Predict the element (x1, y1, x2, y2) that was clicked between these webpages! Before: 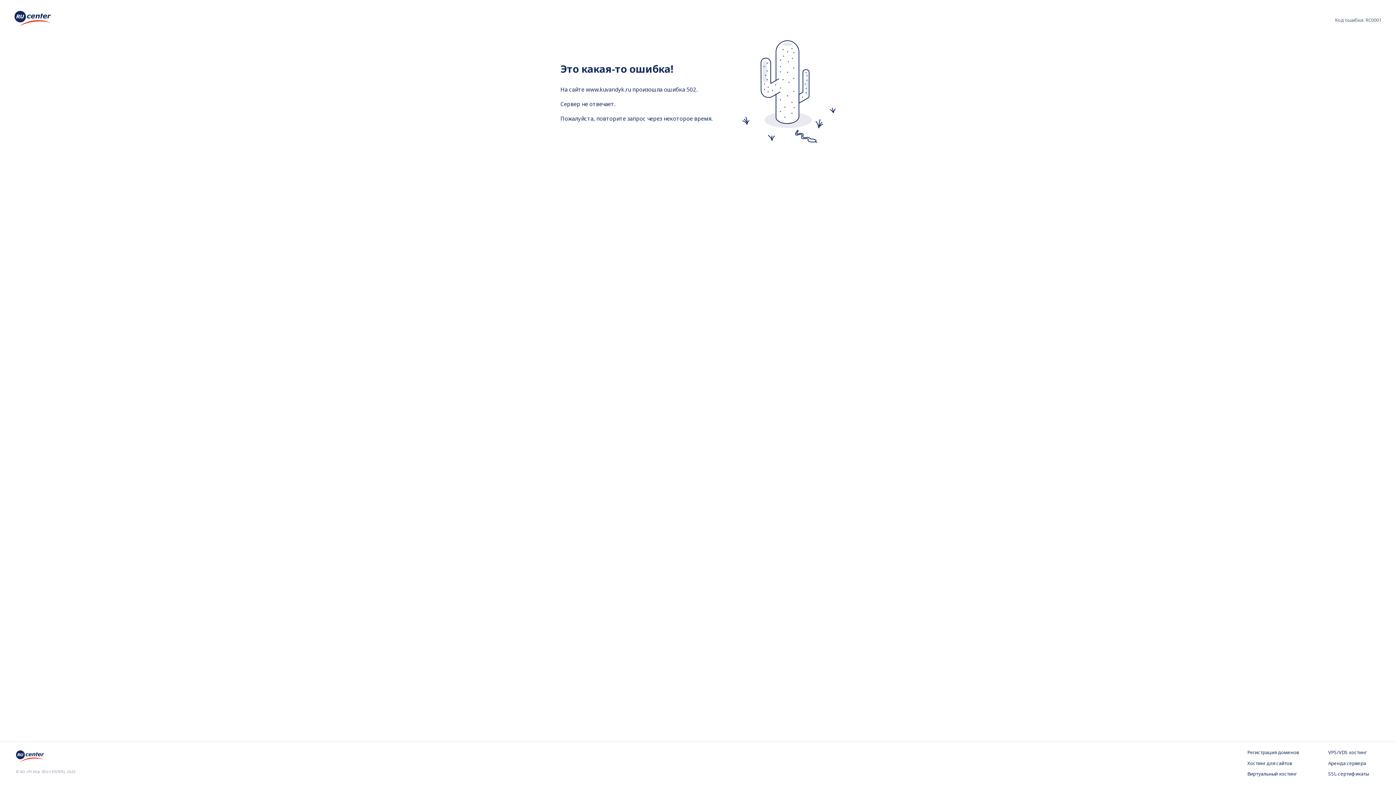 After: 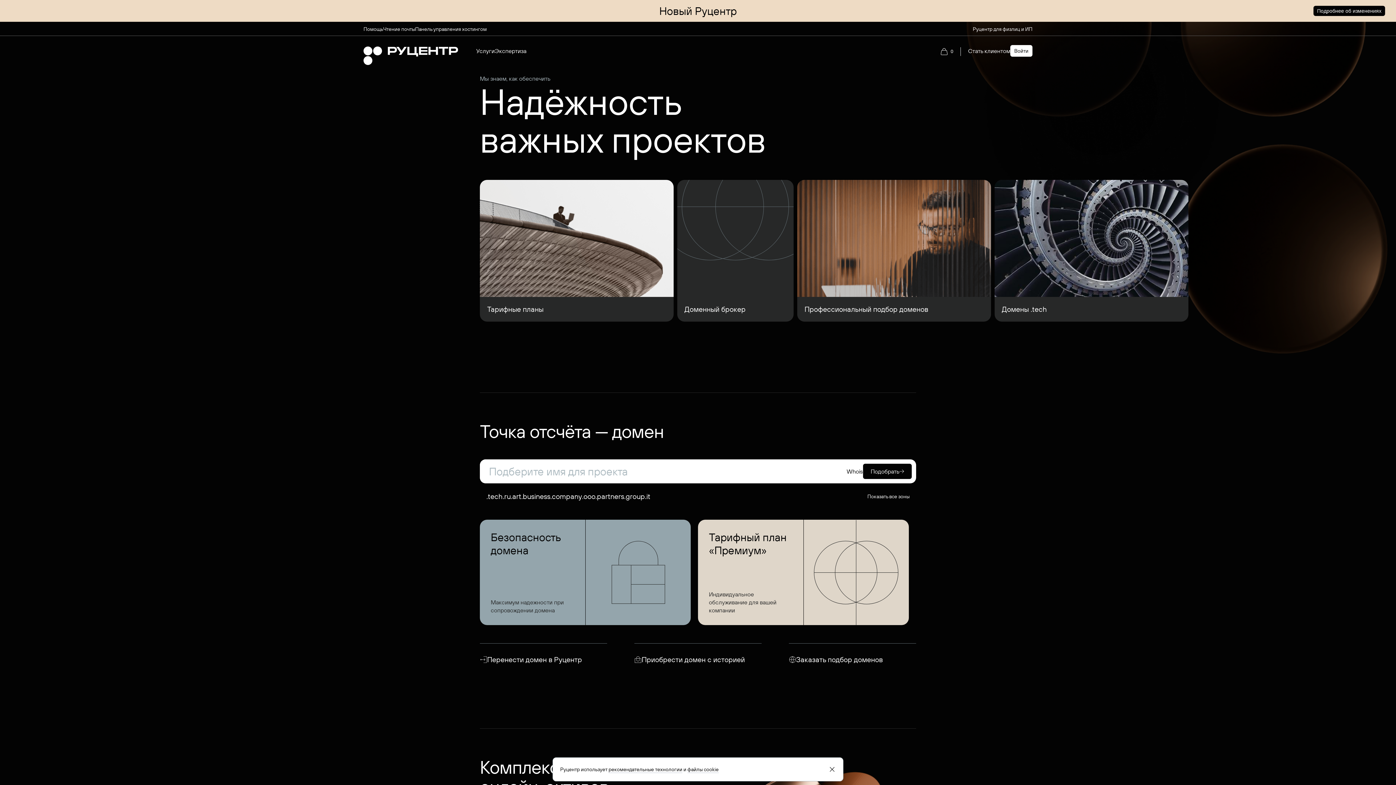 Action: bbox: (16, 757, 44, 765)